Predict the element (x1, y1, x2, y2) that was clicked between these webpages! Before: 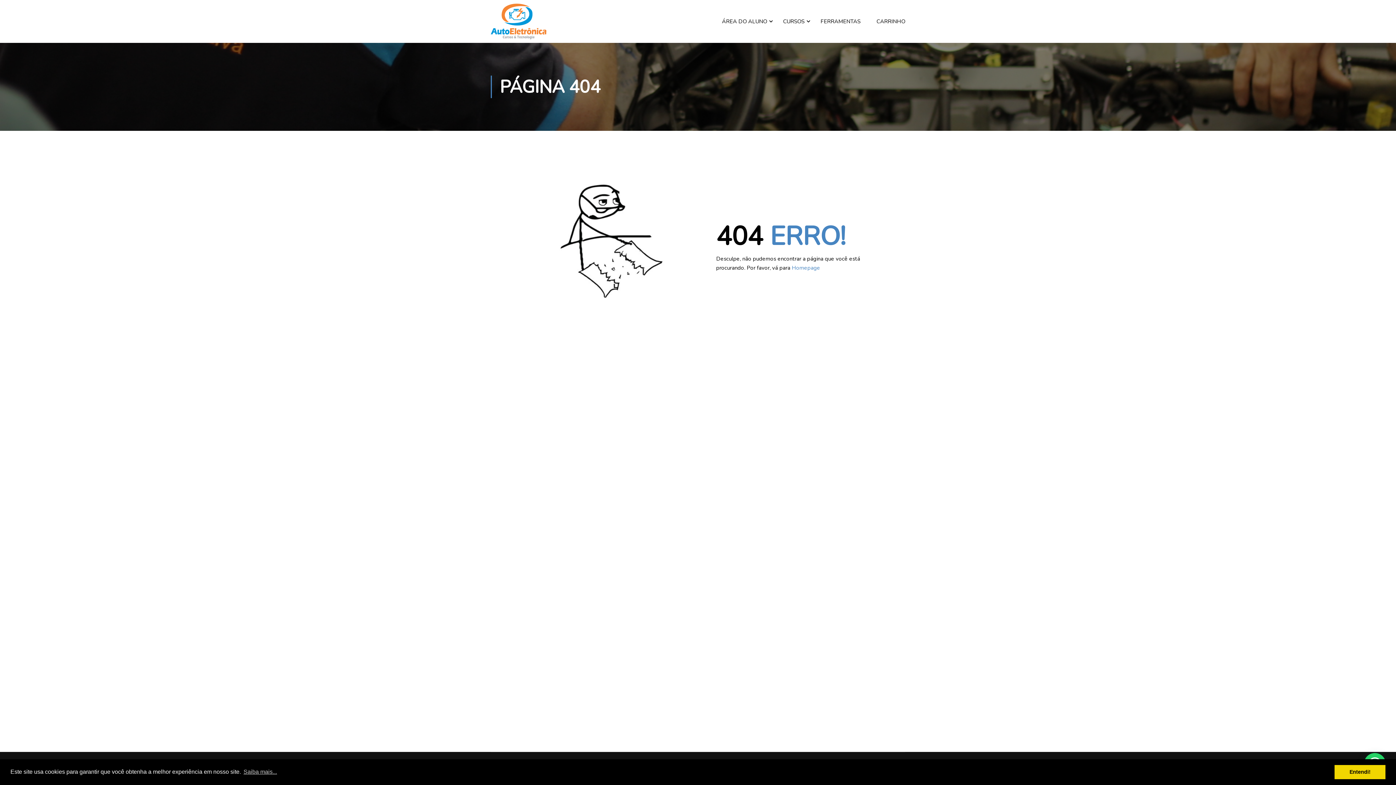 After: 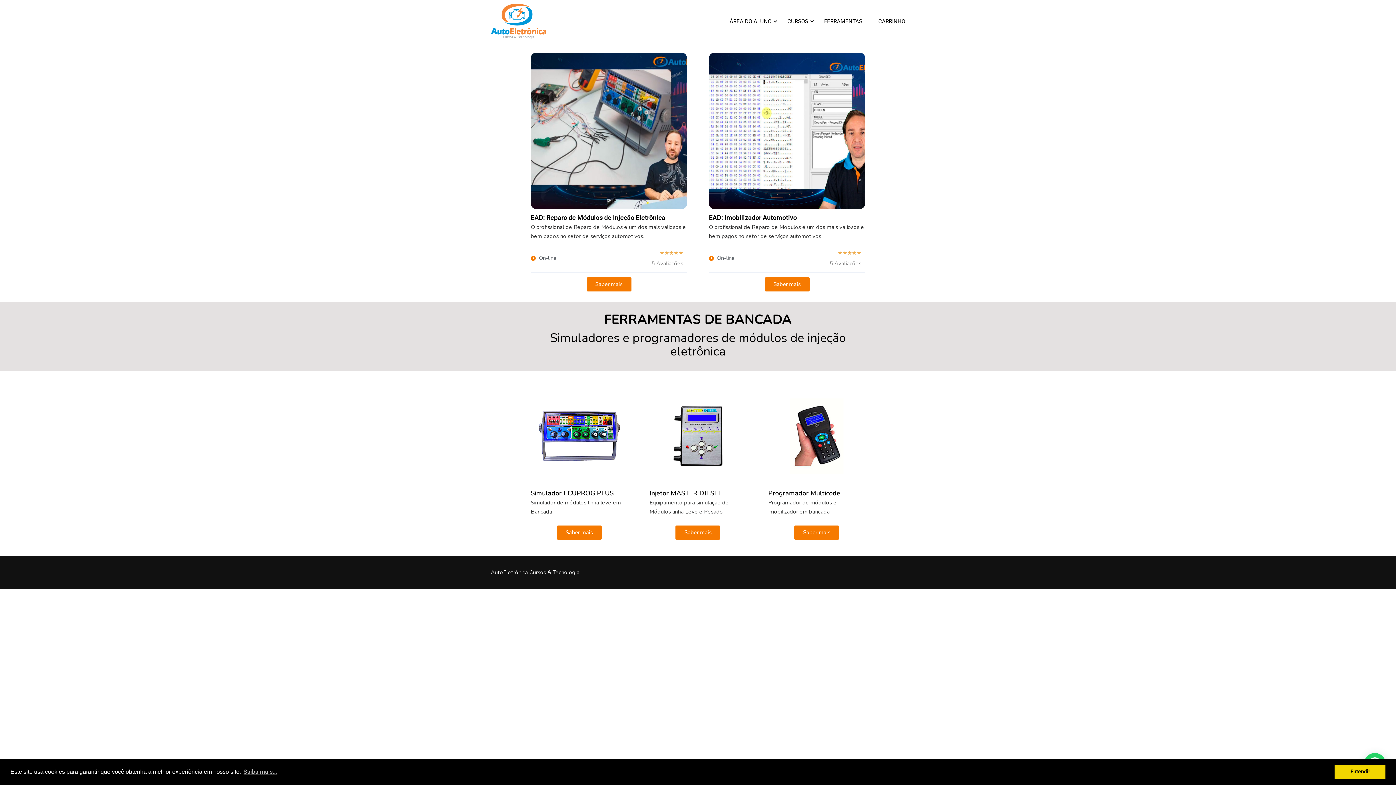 Action: label: Homepage bbox: (792, 264, 820, 271)